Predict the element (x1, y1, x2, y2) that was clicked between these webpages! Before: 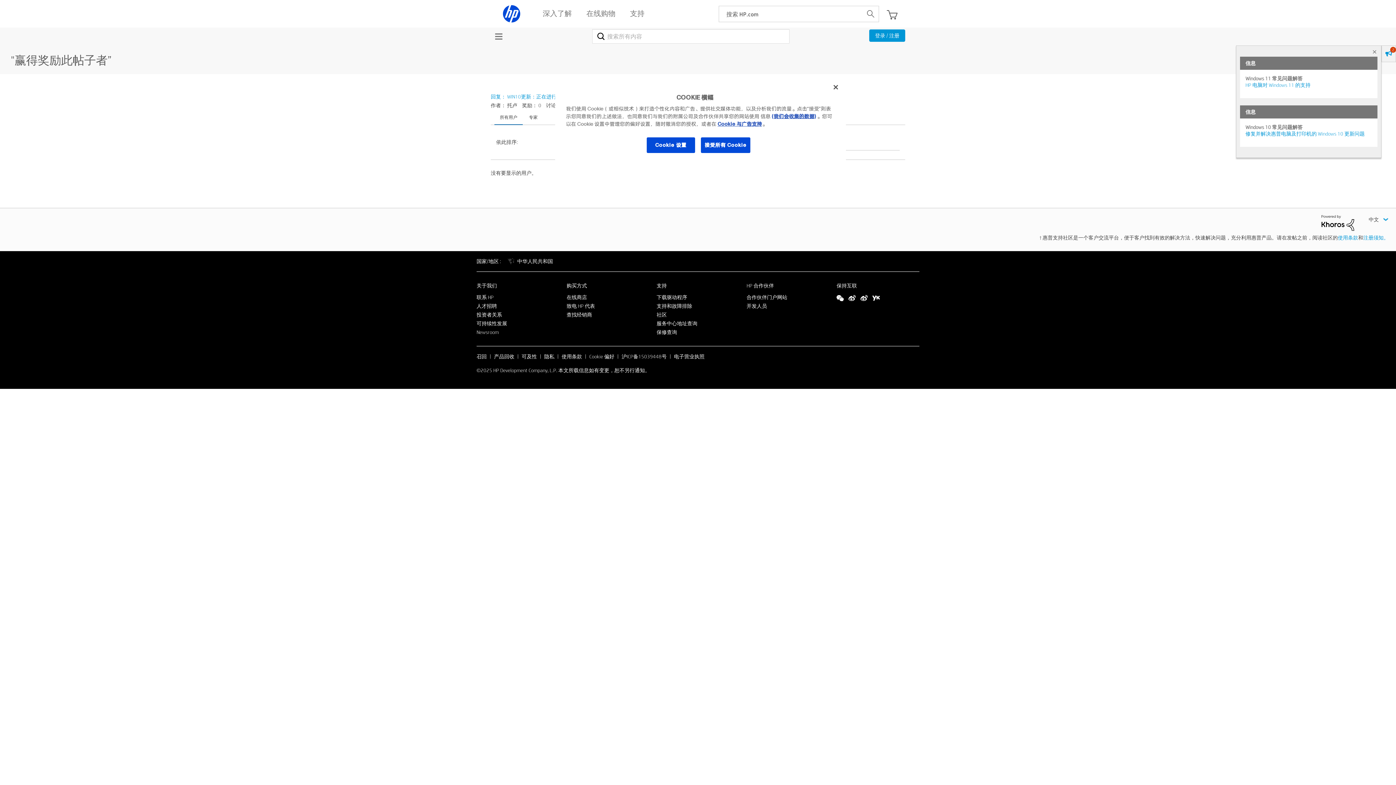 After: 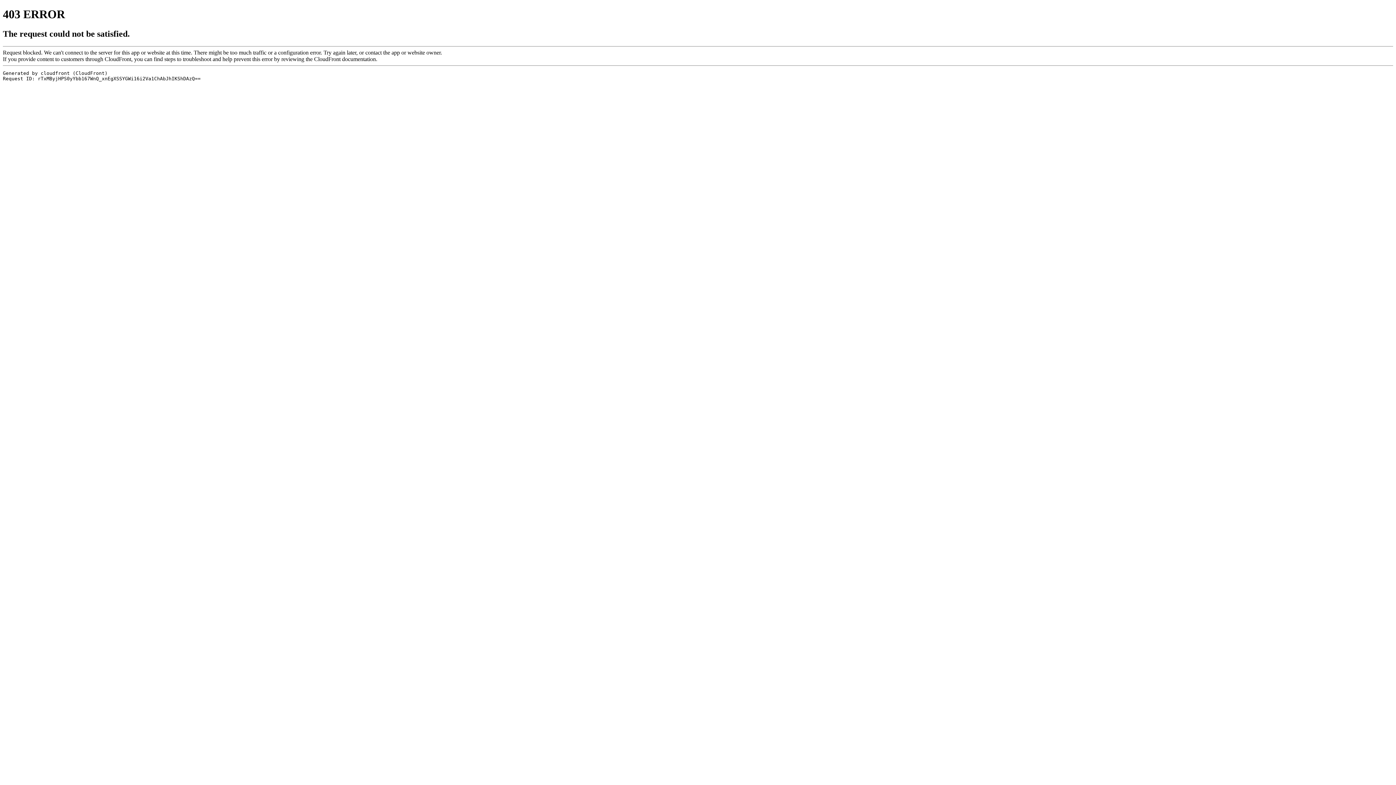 Action: label: 开发人员 bbox: (746, 302, 767, 309)